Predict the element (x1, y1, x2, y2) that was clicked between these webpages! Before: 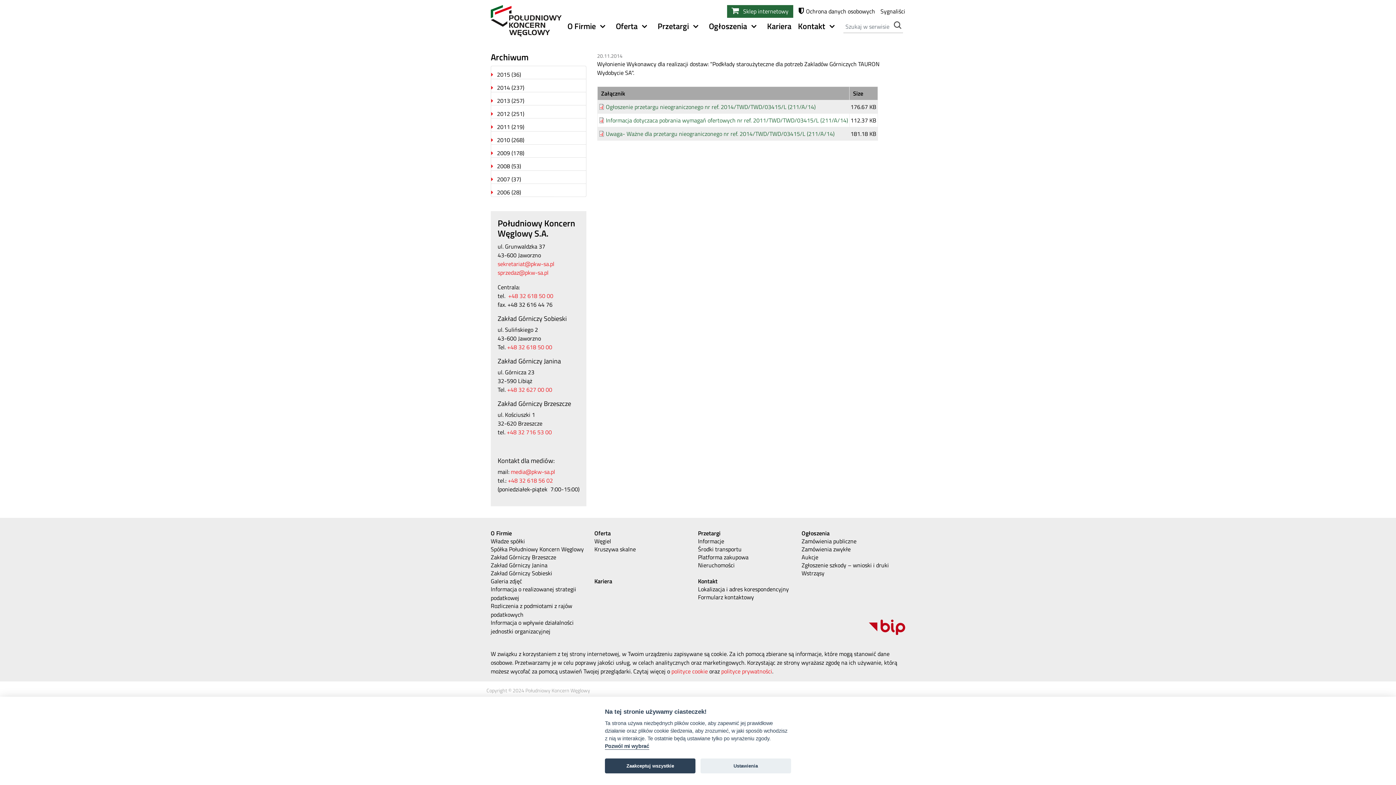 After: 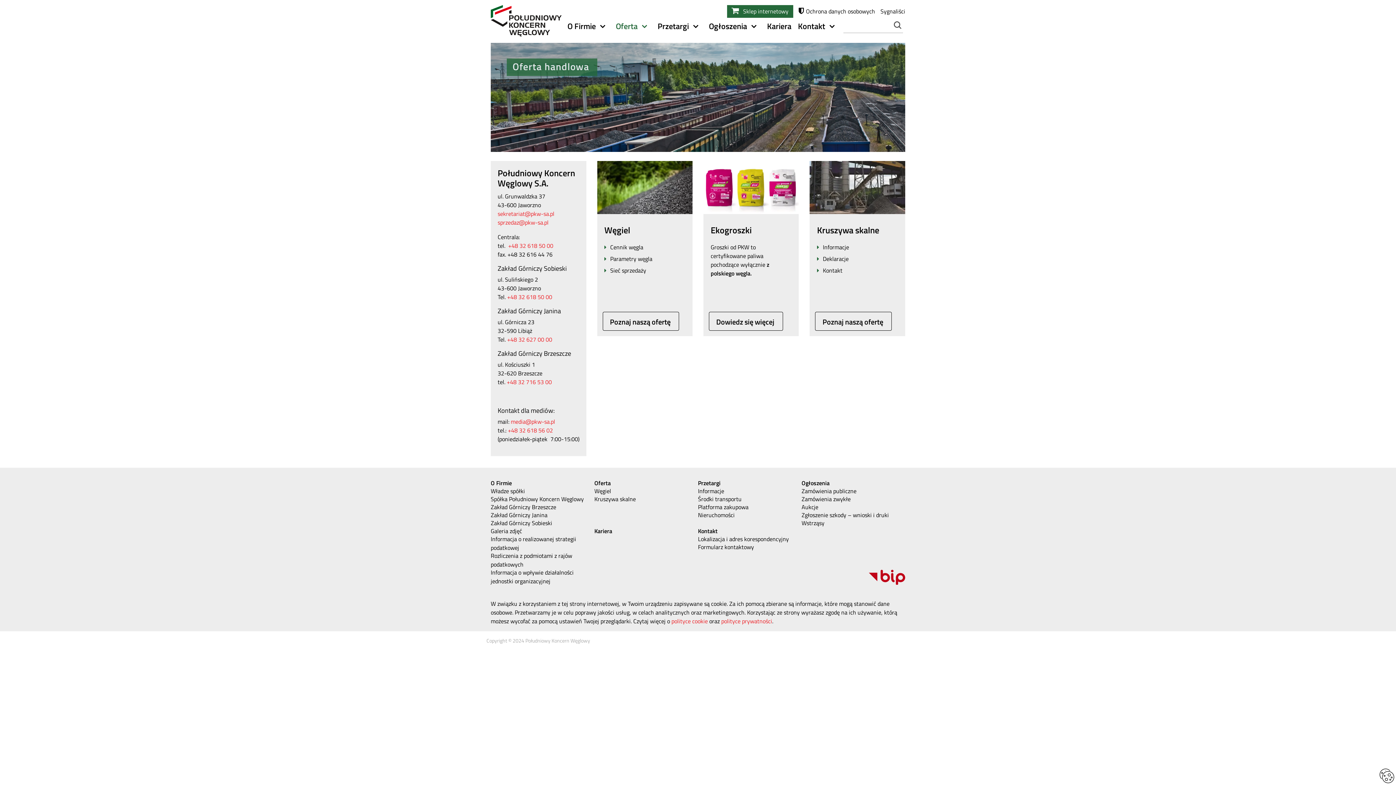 Action: bbox: (594, 529, 698, 537) label: Oferta